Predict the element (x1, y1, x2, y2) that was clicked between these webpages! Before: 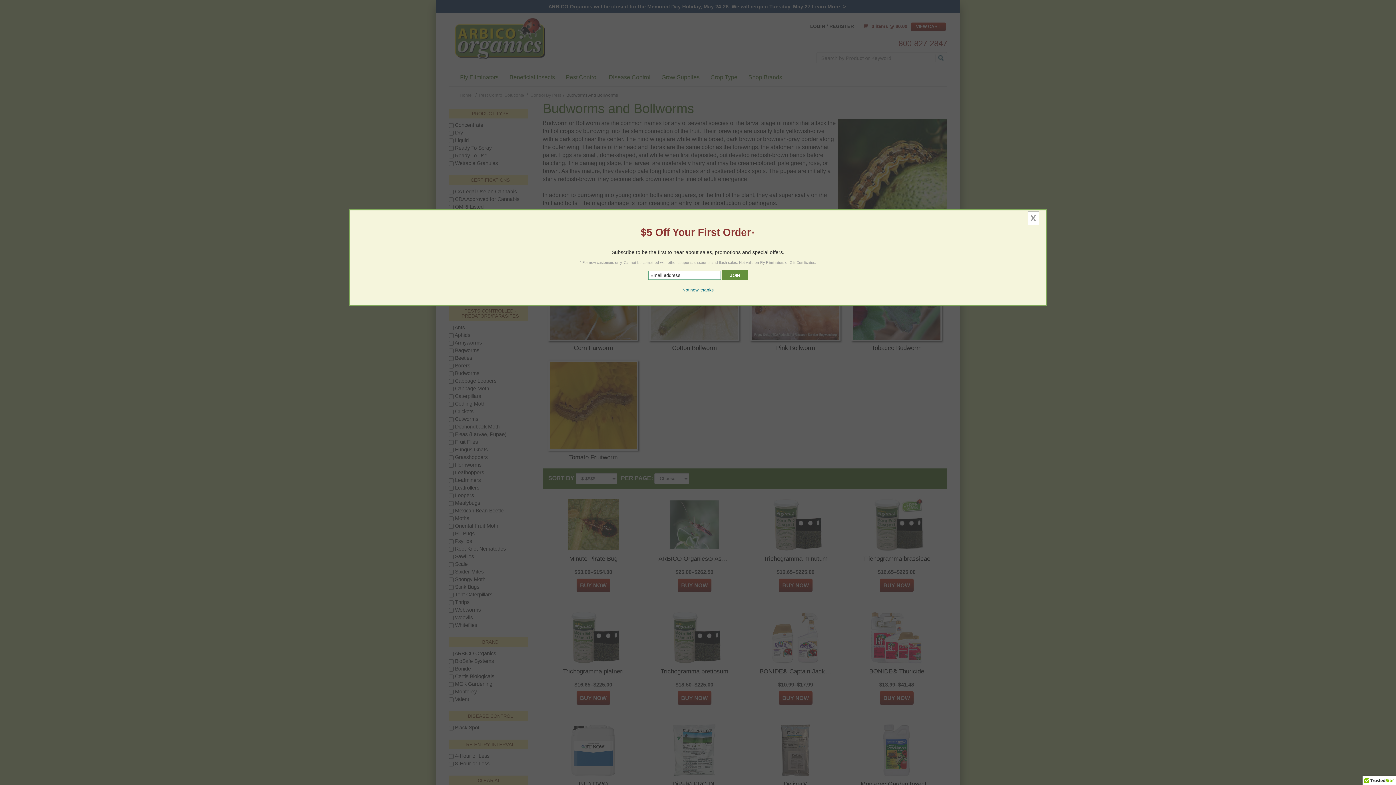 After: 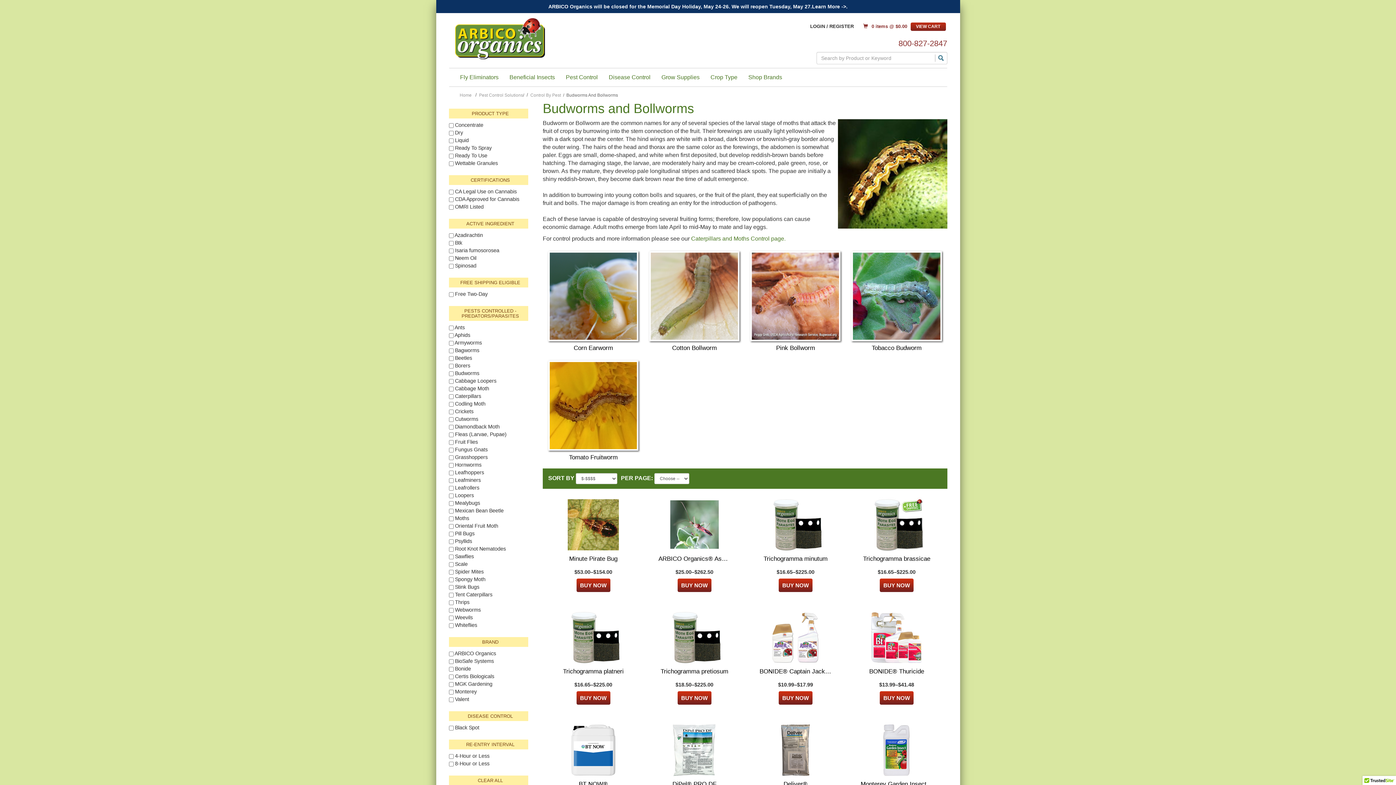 Action: label: X bbox: (1027, 211, 1039, 224)